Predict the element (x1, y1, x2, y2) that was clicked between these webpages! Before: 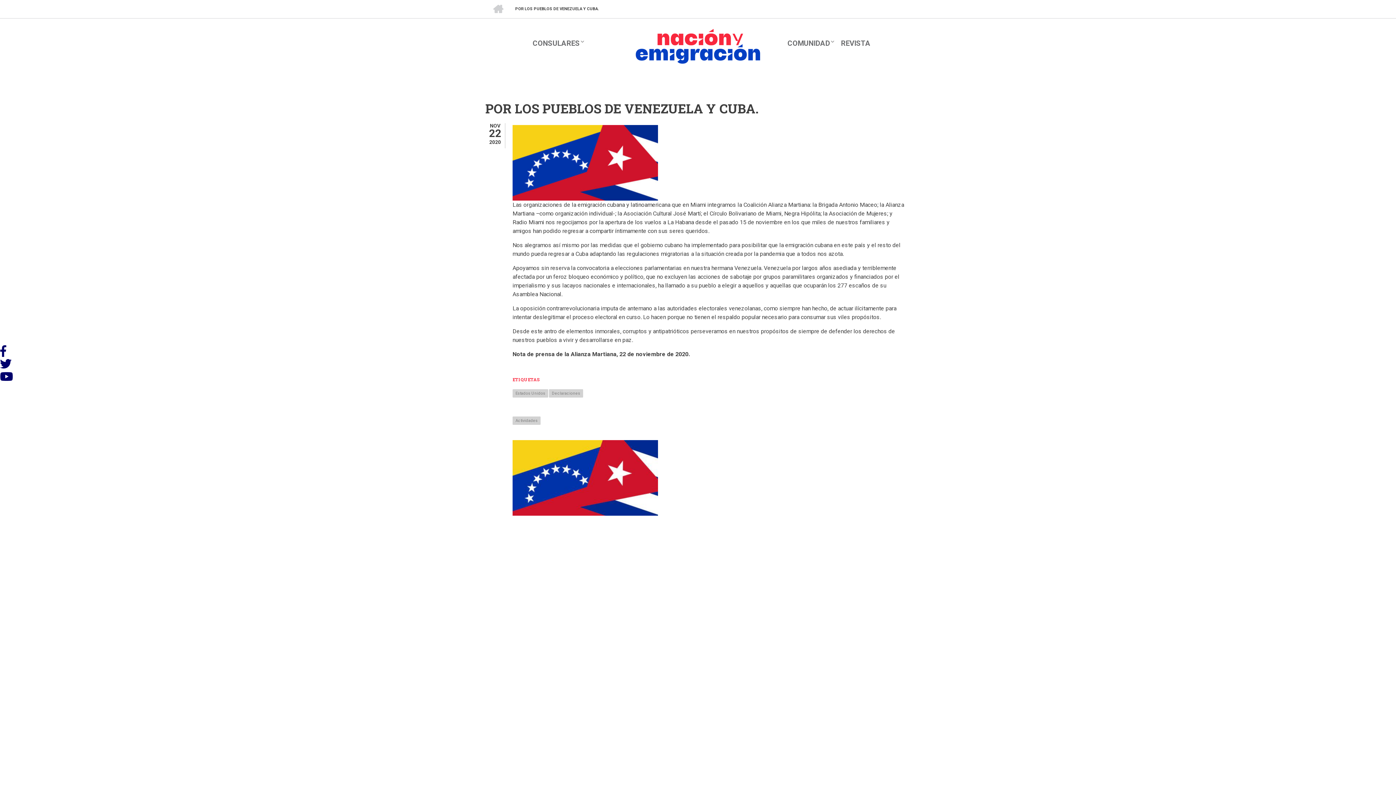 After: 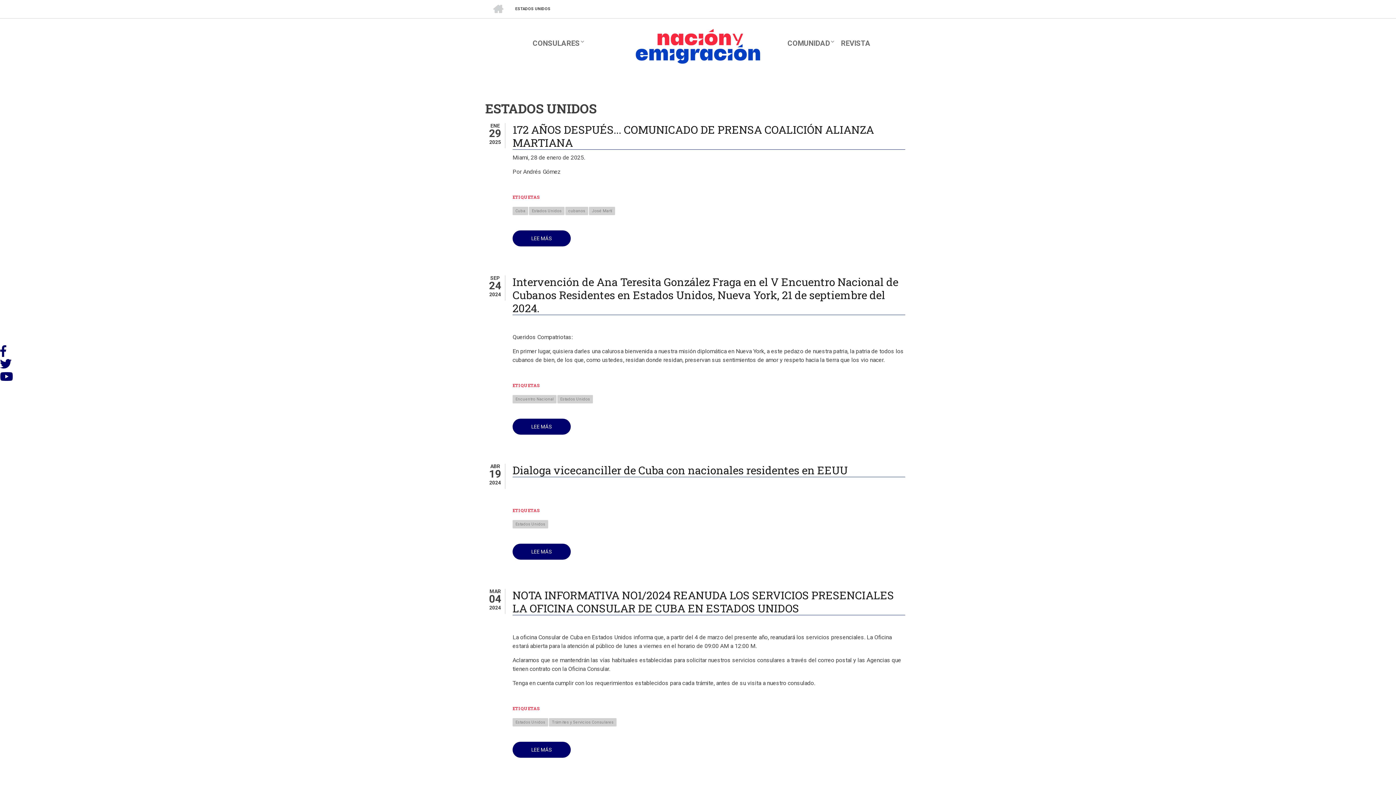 Action: label: Estados Unidos bbox: (512, 389, 548, 397)